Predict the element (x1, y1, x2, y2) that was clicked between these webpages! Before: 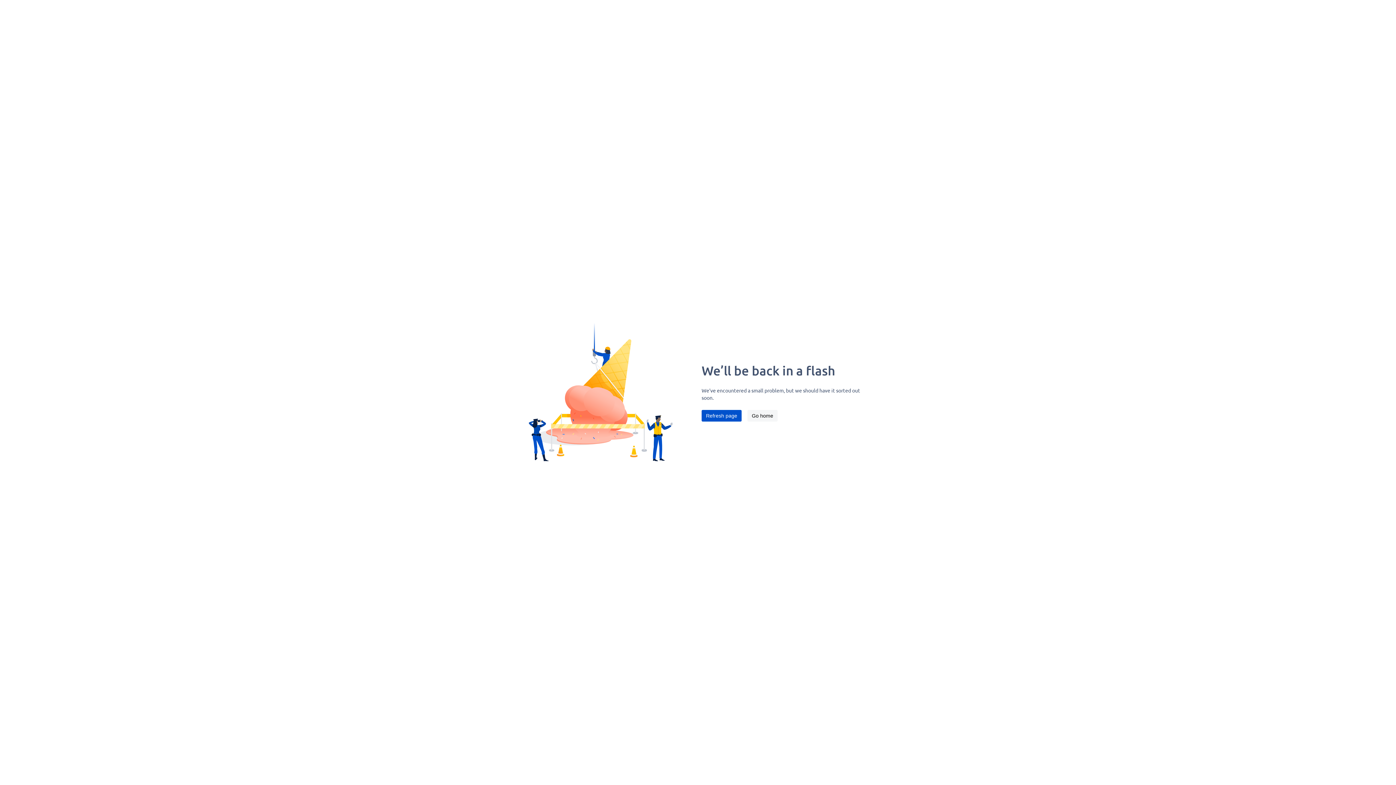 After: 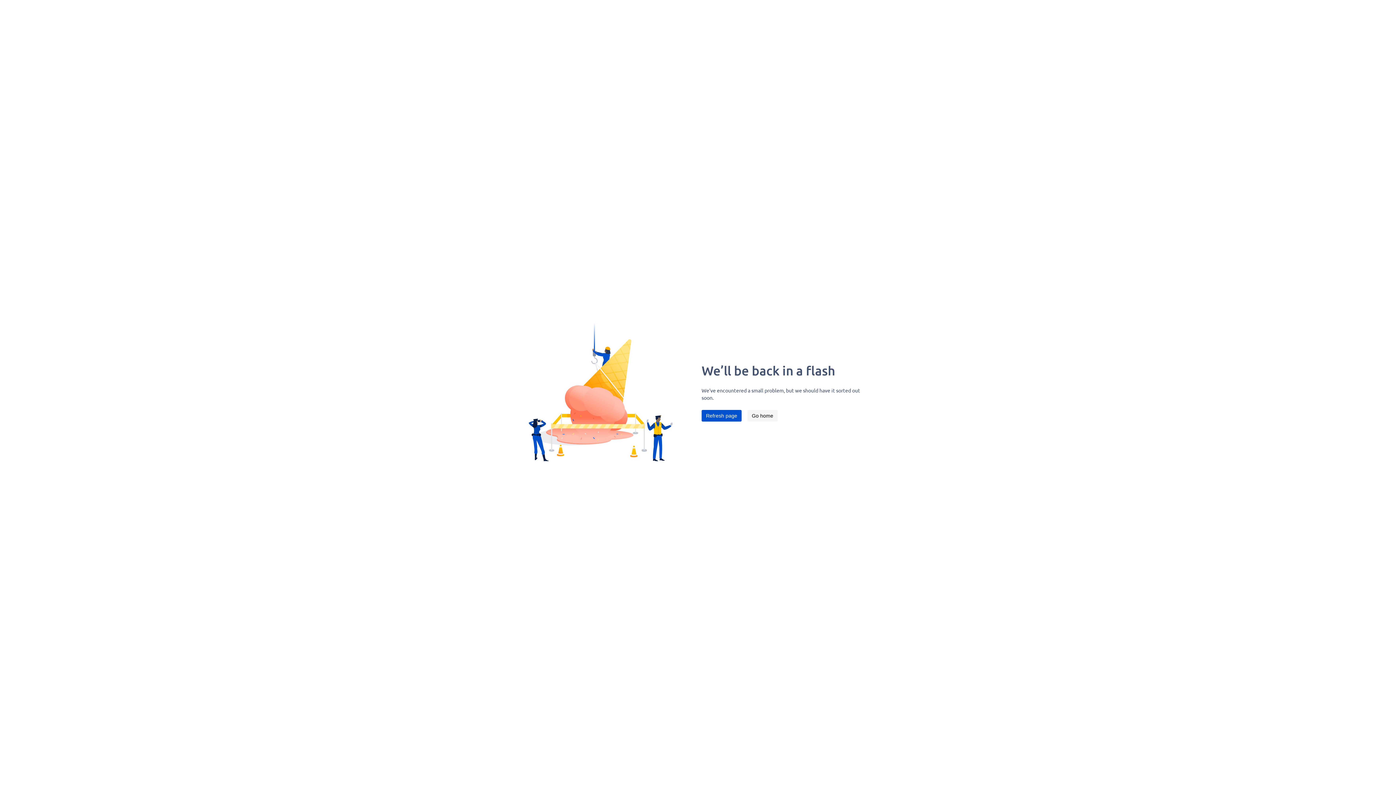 Action: bbox: (701, 410, 741, 421) label: Refresh page